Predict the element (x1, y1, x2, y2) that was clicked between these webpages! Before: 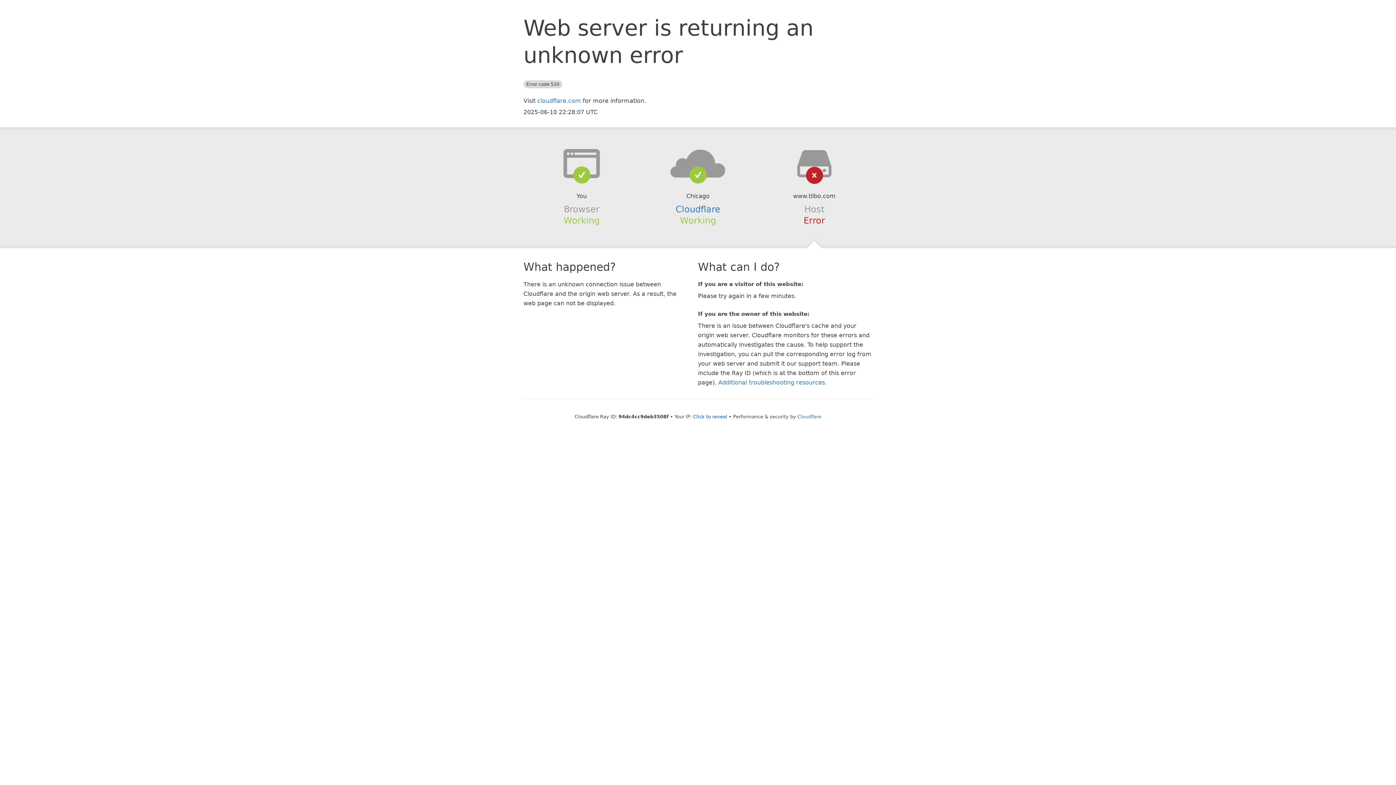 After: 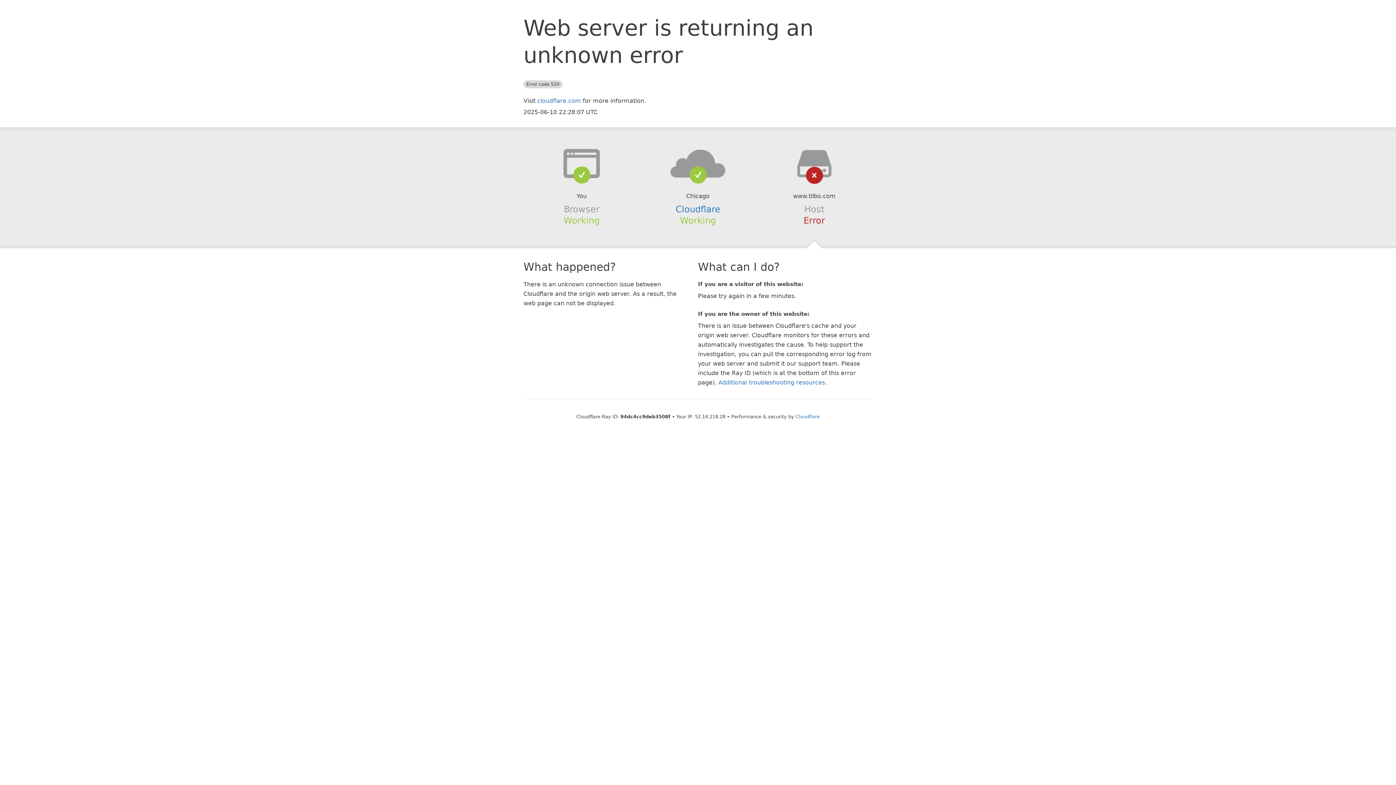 Action: label: Click to reveal bbox: (693, 414, 727, 419)